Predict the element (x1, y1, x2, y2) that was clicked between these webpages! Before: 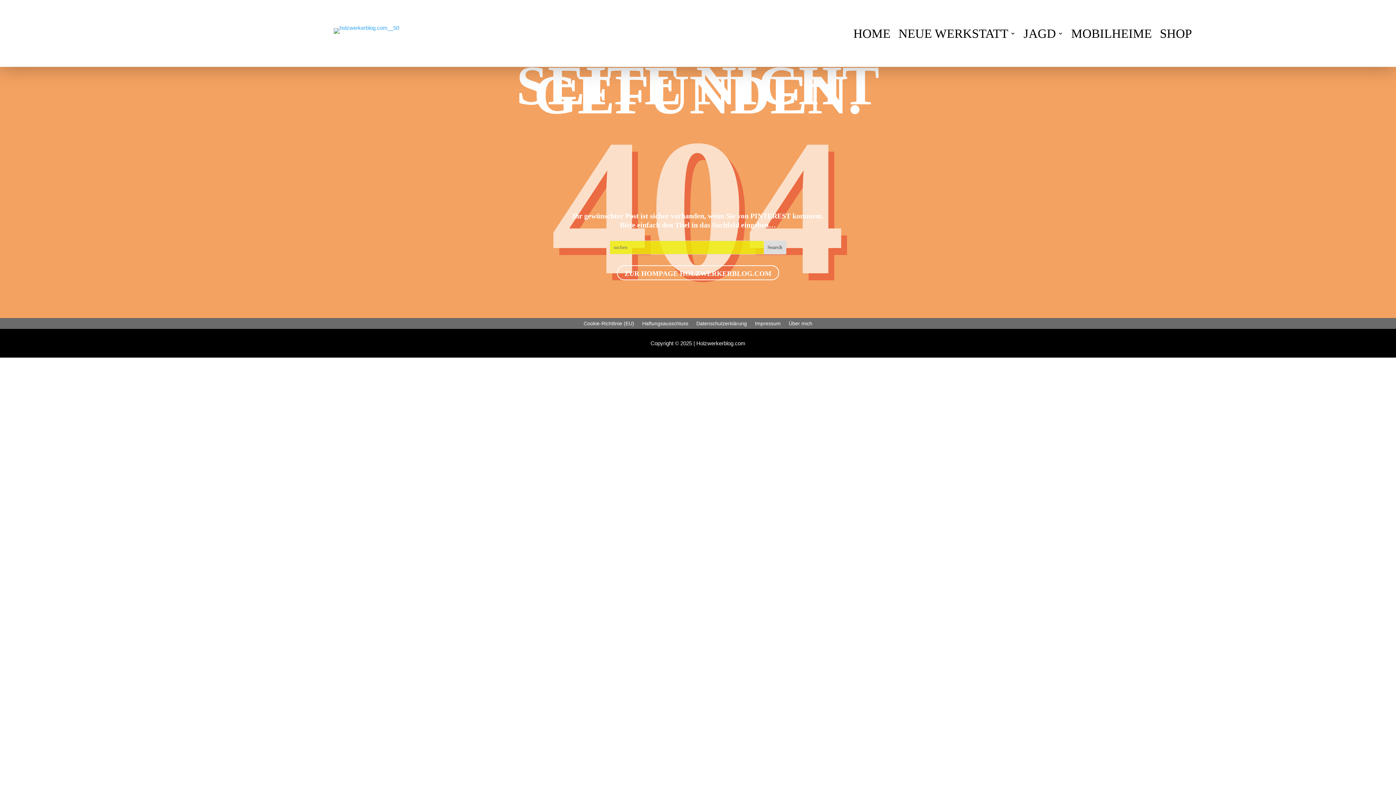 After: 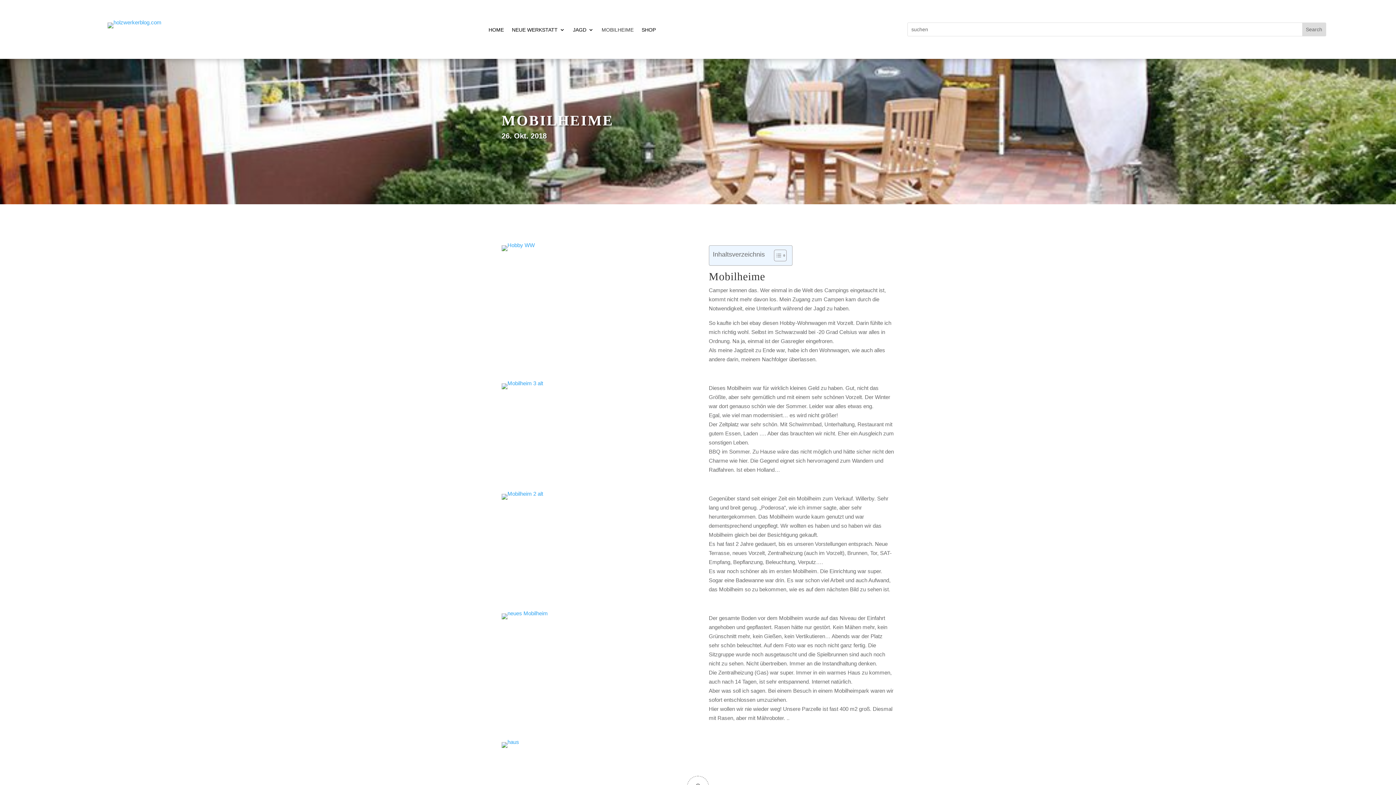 Action: label: MOBILHEIME bbox: (1071, 30, 1152, 38)